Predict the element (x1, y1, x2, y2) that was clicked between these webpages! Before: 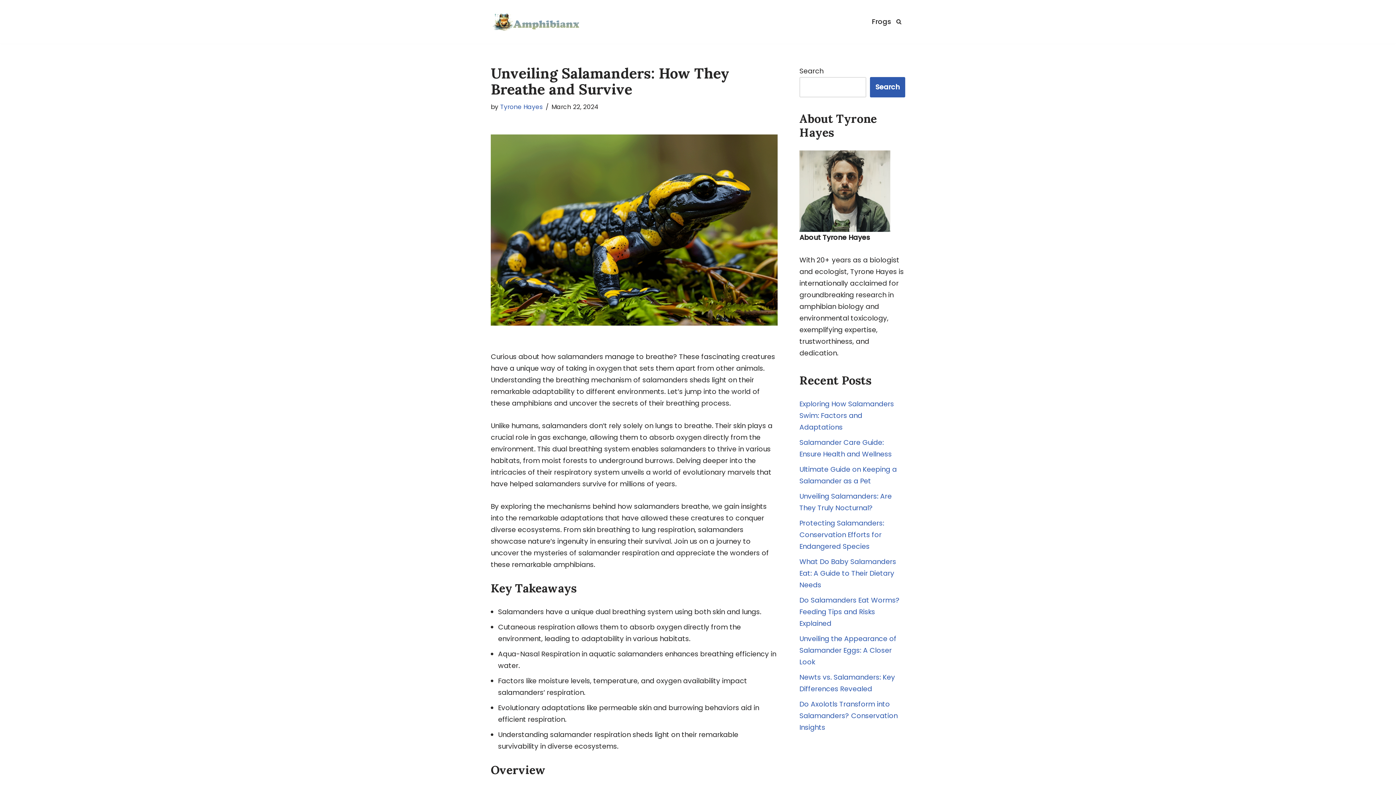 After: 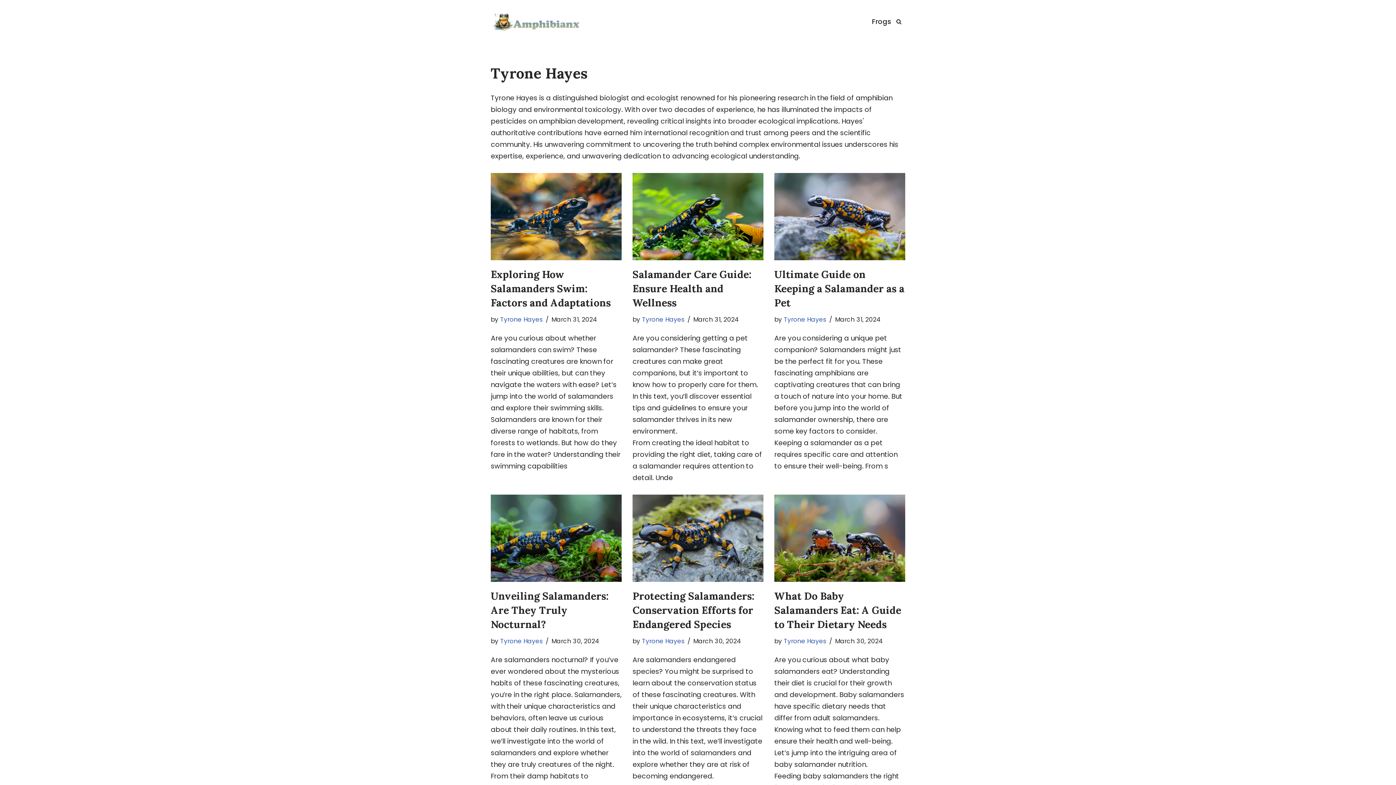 Action: label: Tyrone Hayes bbox: (500, 102, 542, 111)